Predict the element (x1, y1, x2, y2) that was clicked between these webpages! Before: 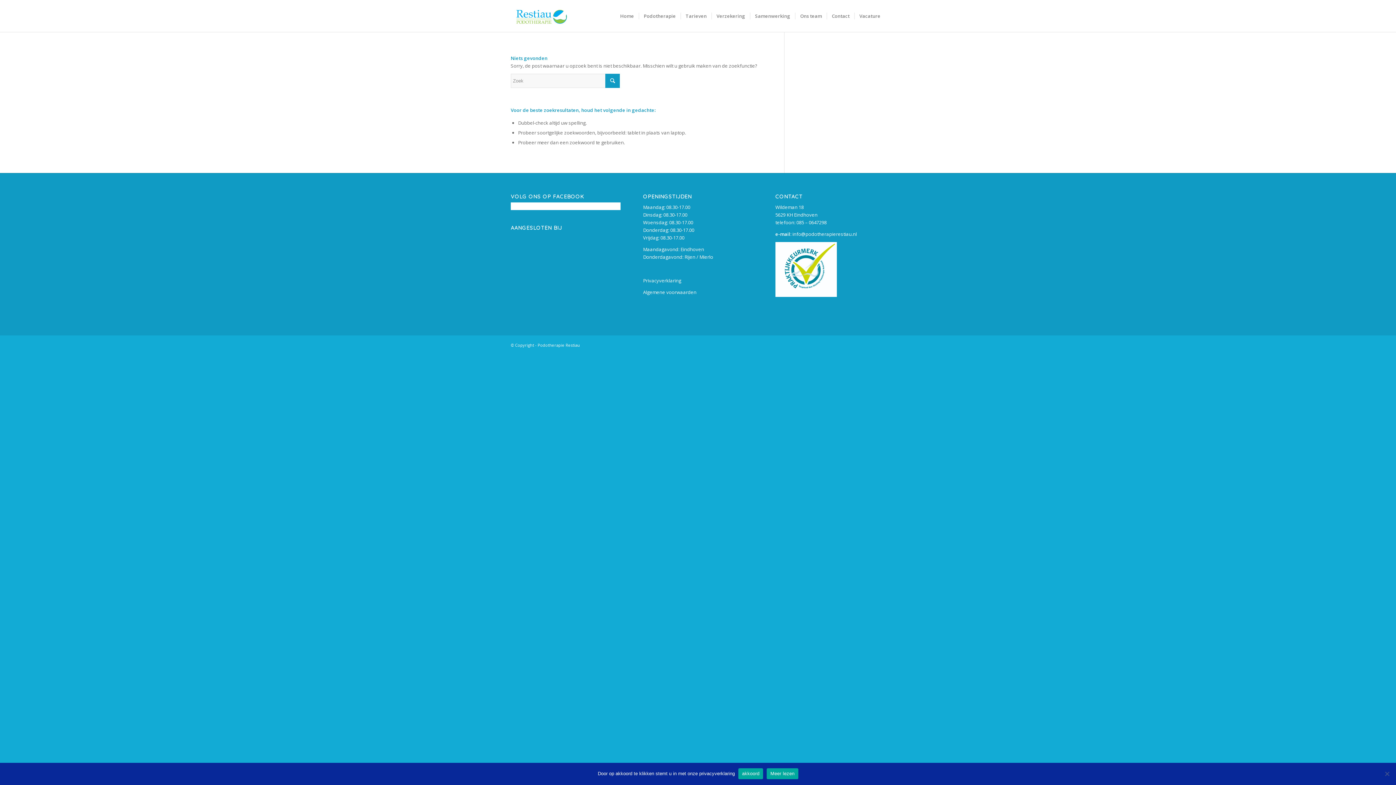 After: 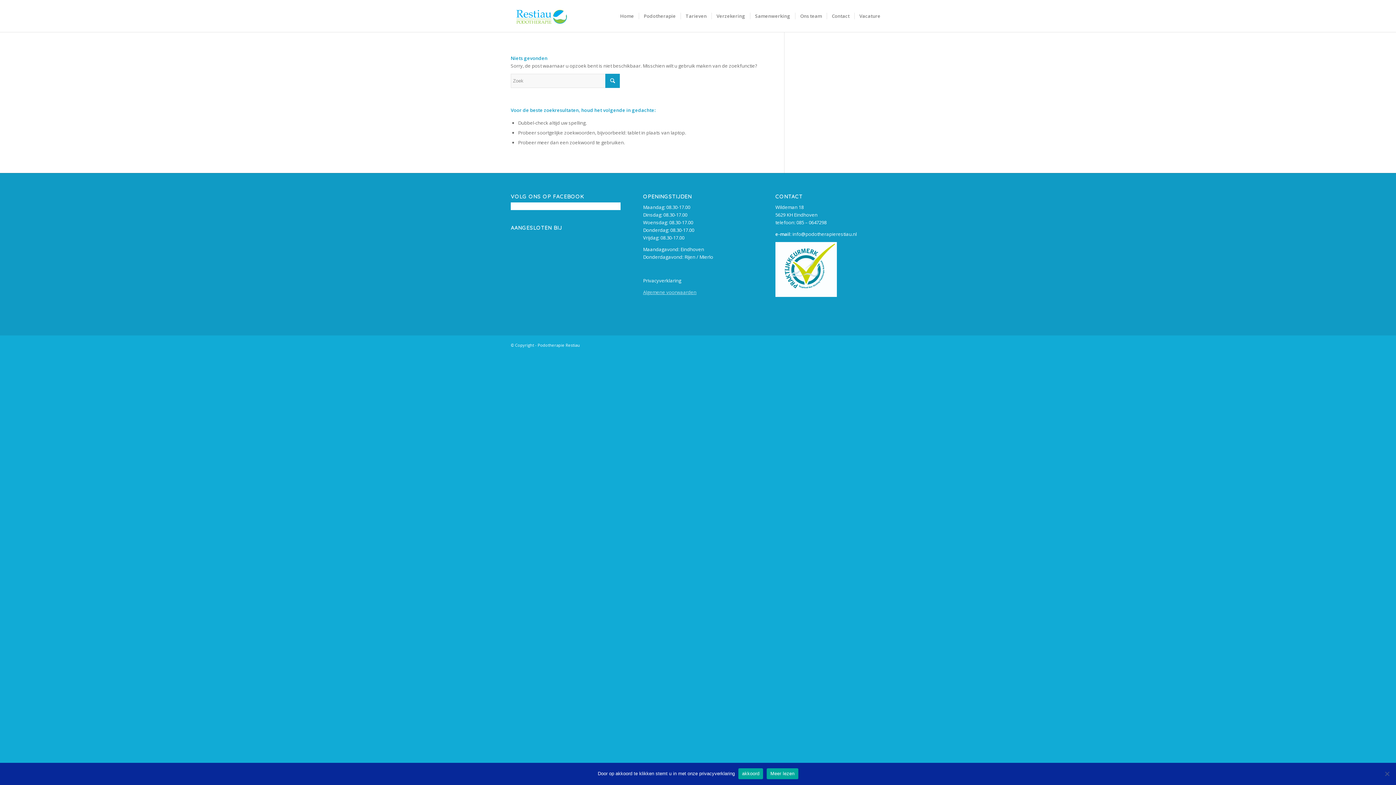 Action: bbox: (643, 288, 696, 295) label: Algemene voorwaarden